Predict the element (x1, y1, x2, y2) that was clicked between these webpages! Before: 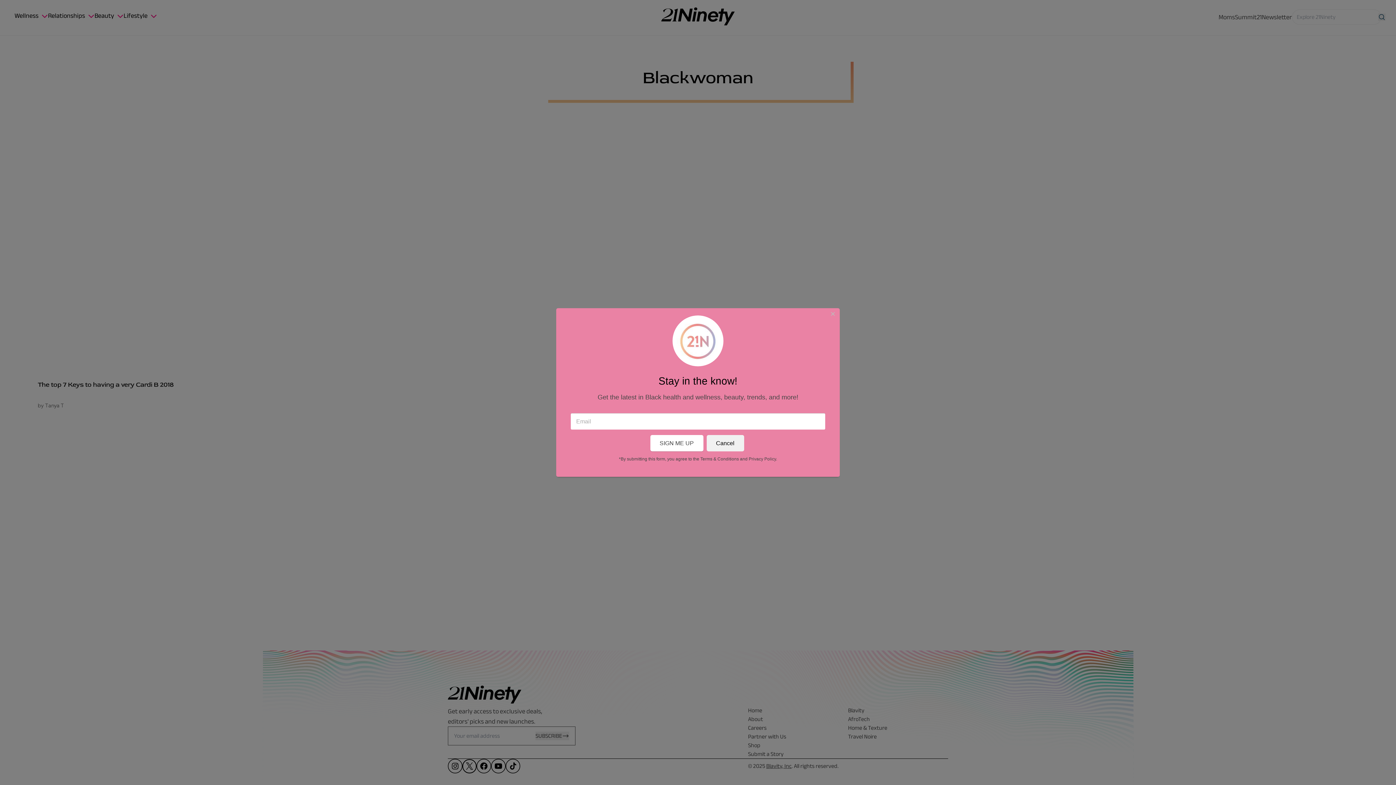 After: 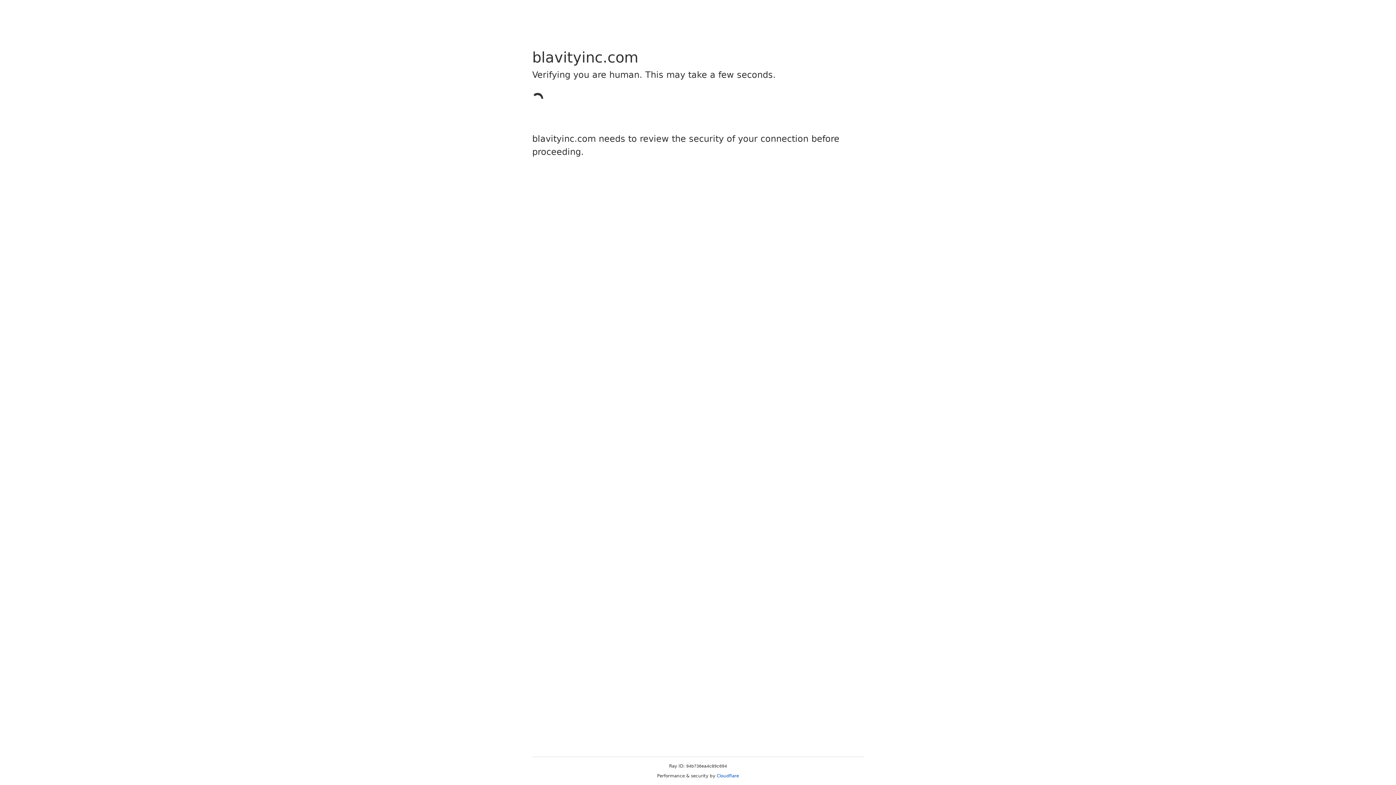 Action: label: Terms & Conditions bbox: (700, 456, 739, 461)